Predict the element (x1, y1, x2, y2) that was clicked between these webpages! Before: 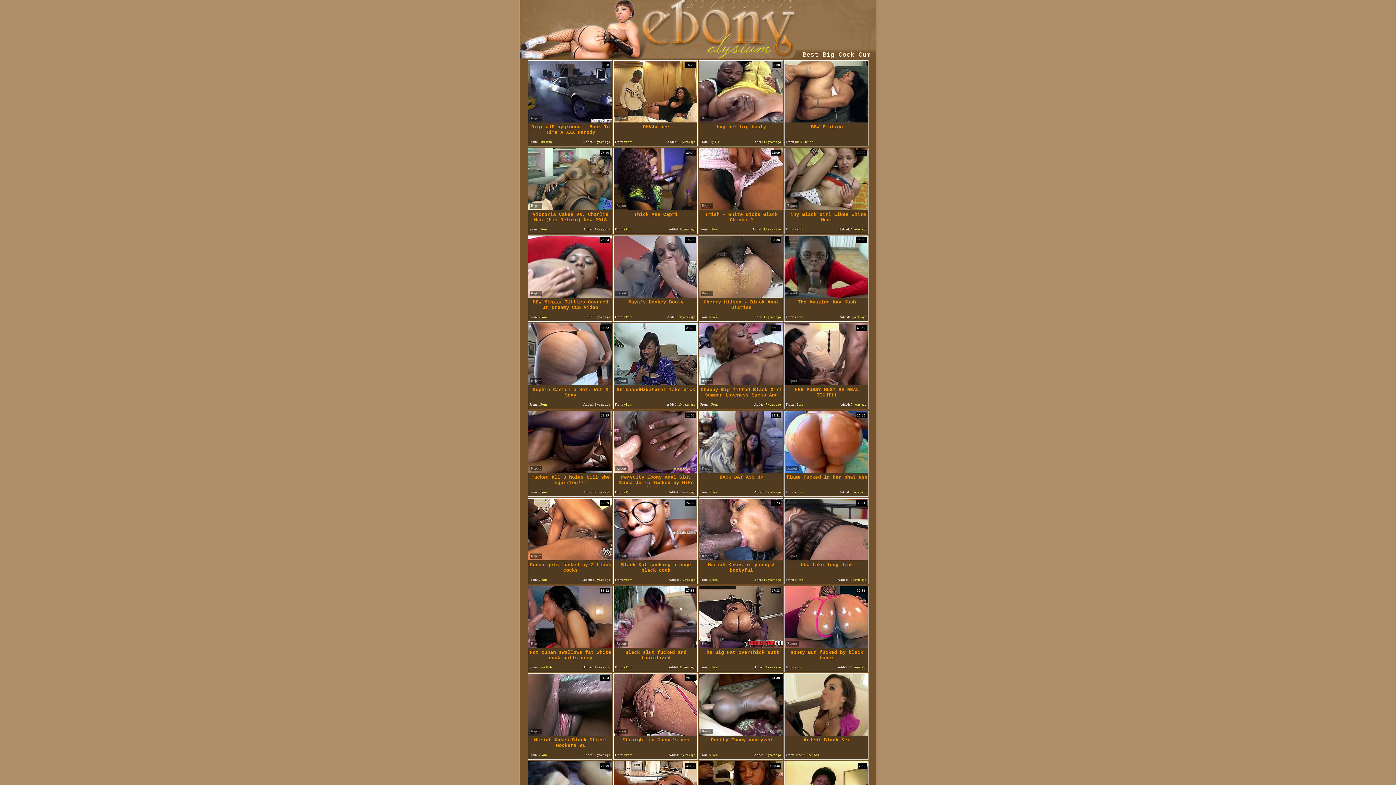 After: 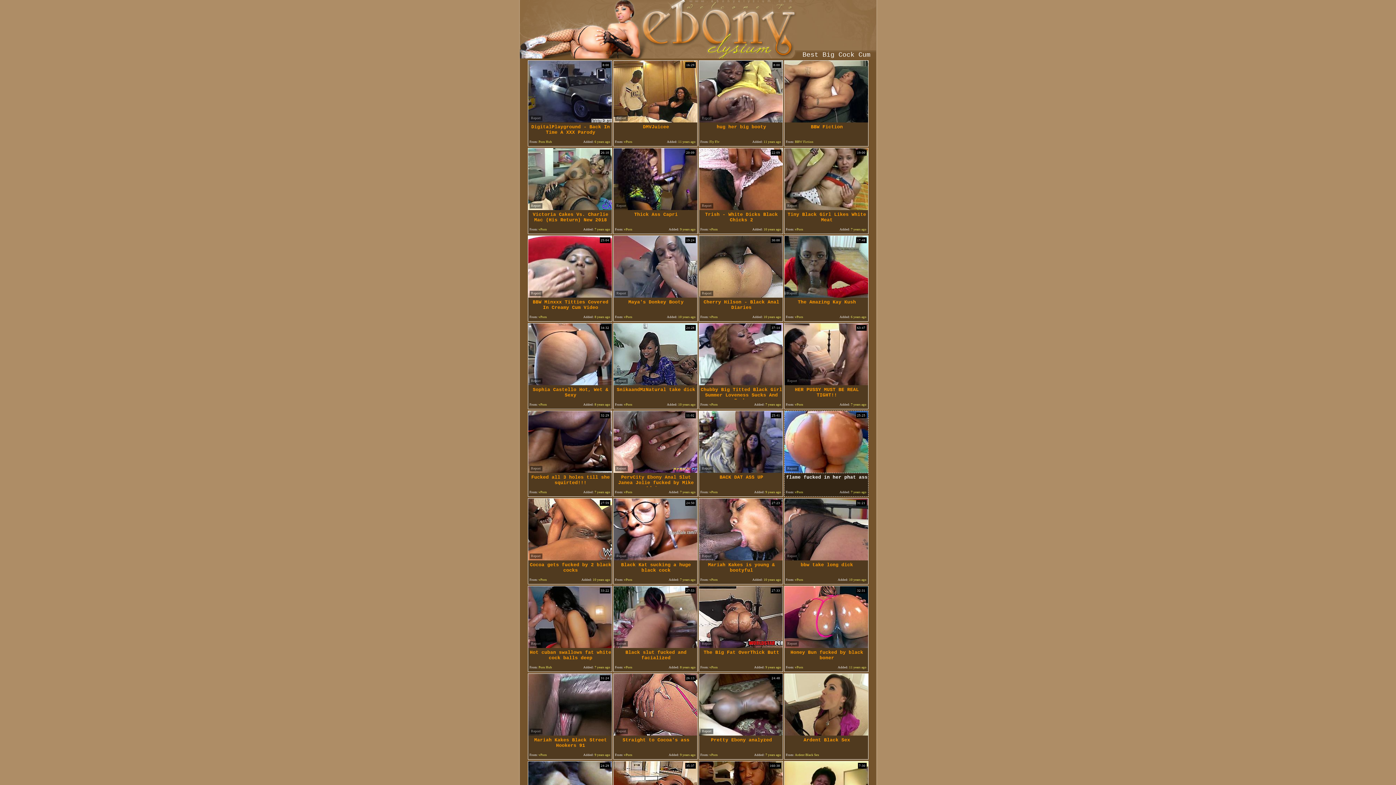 Action: bbox: (784, 468, 868, 474)